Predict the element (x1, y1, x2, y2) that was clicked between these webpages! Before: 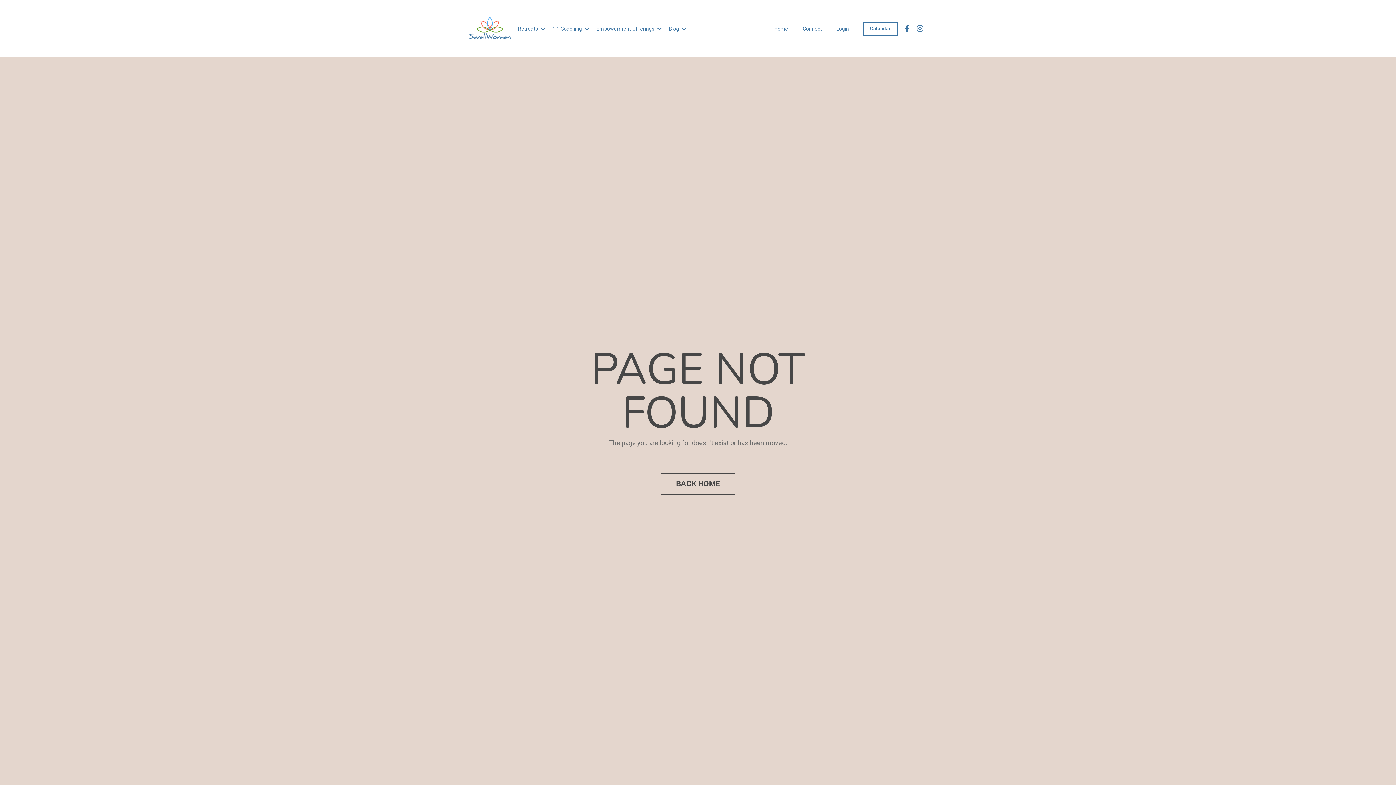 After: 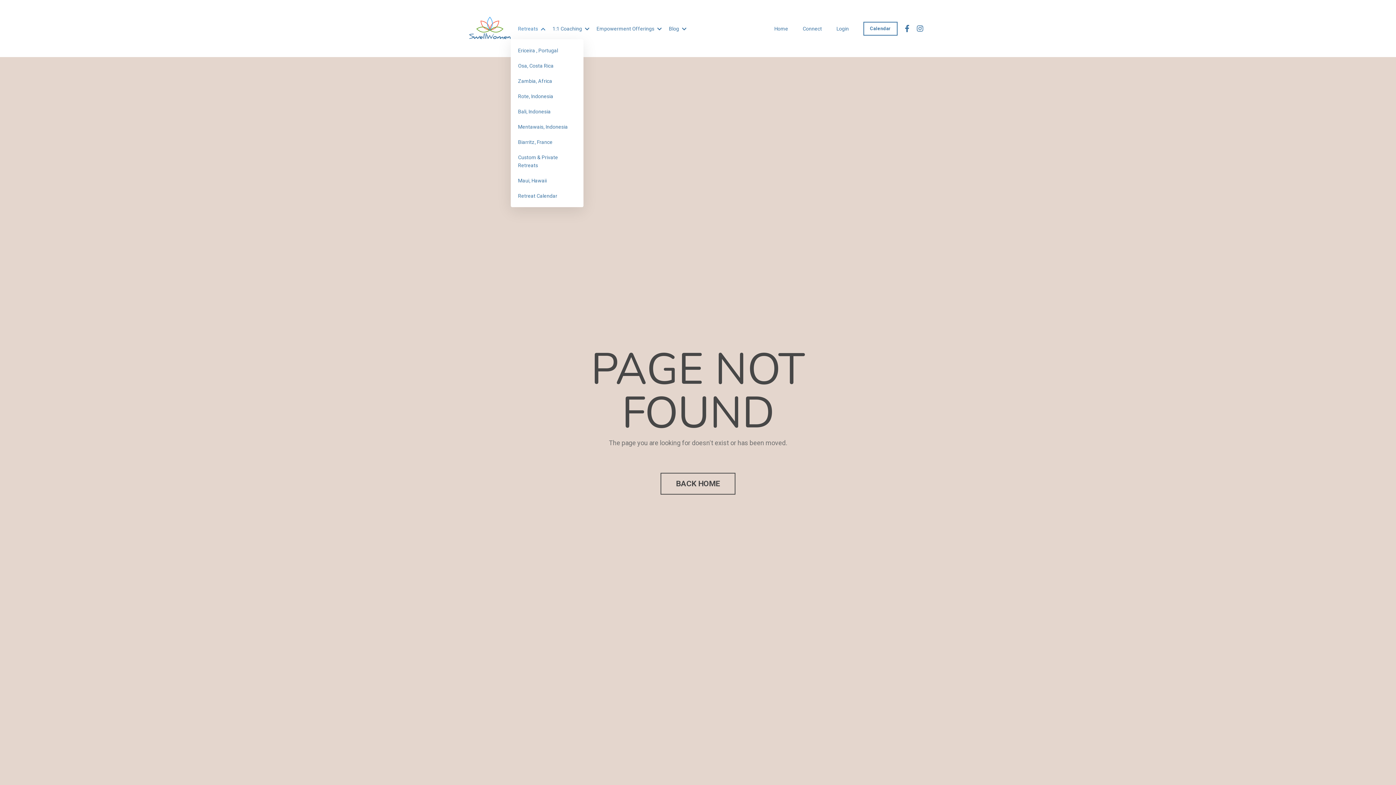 Action: label: Retreats  bbox: (518, 24, 545, 32)